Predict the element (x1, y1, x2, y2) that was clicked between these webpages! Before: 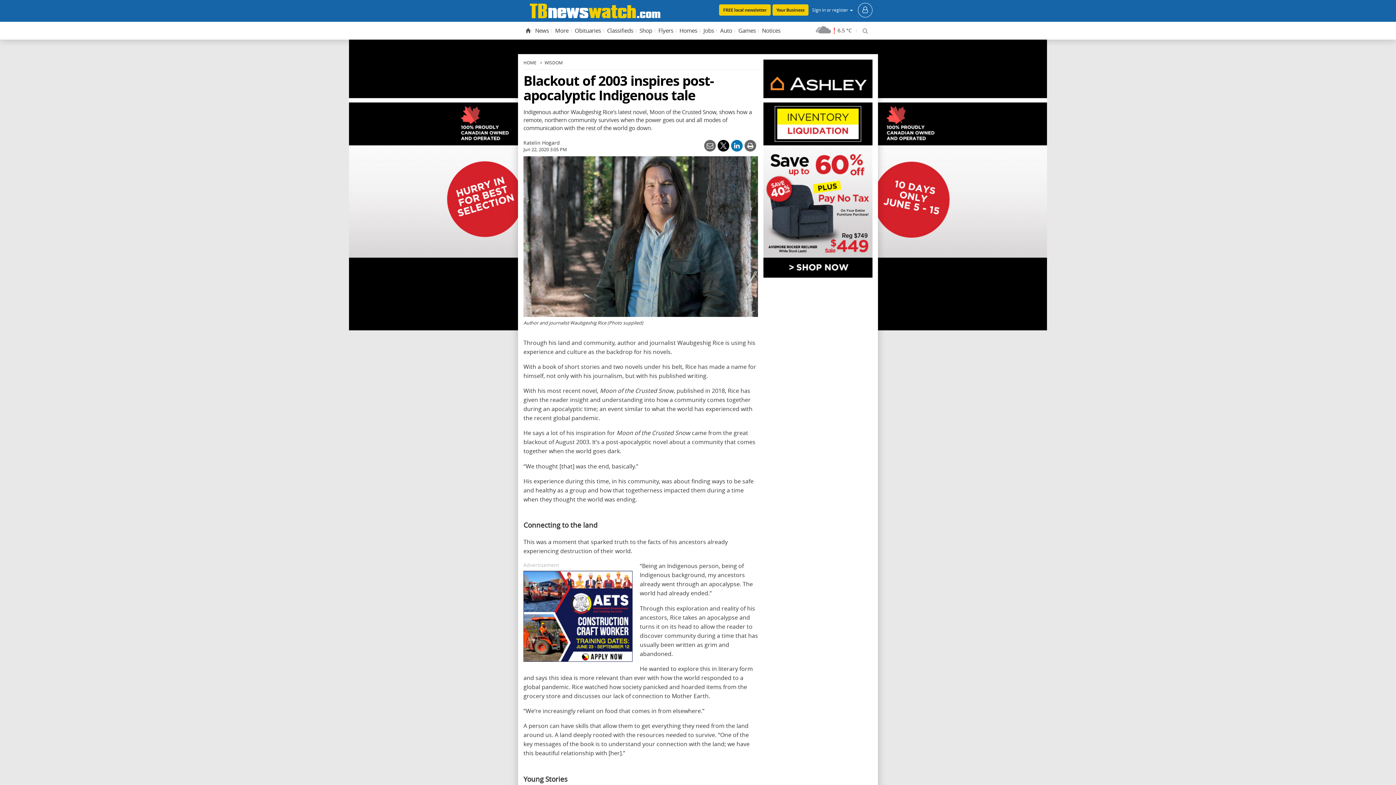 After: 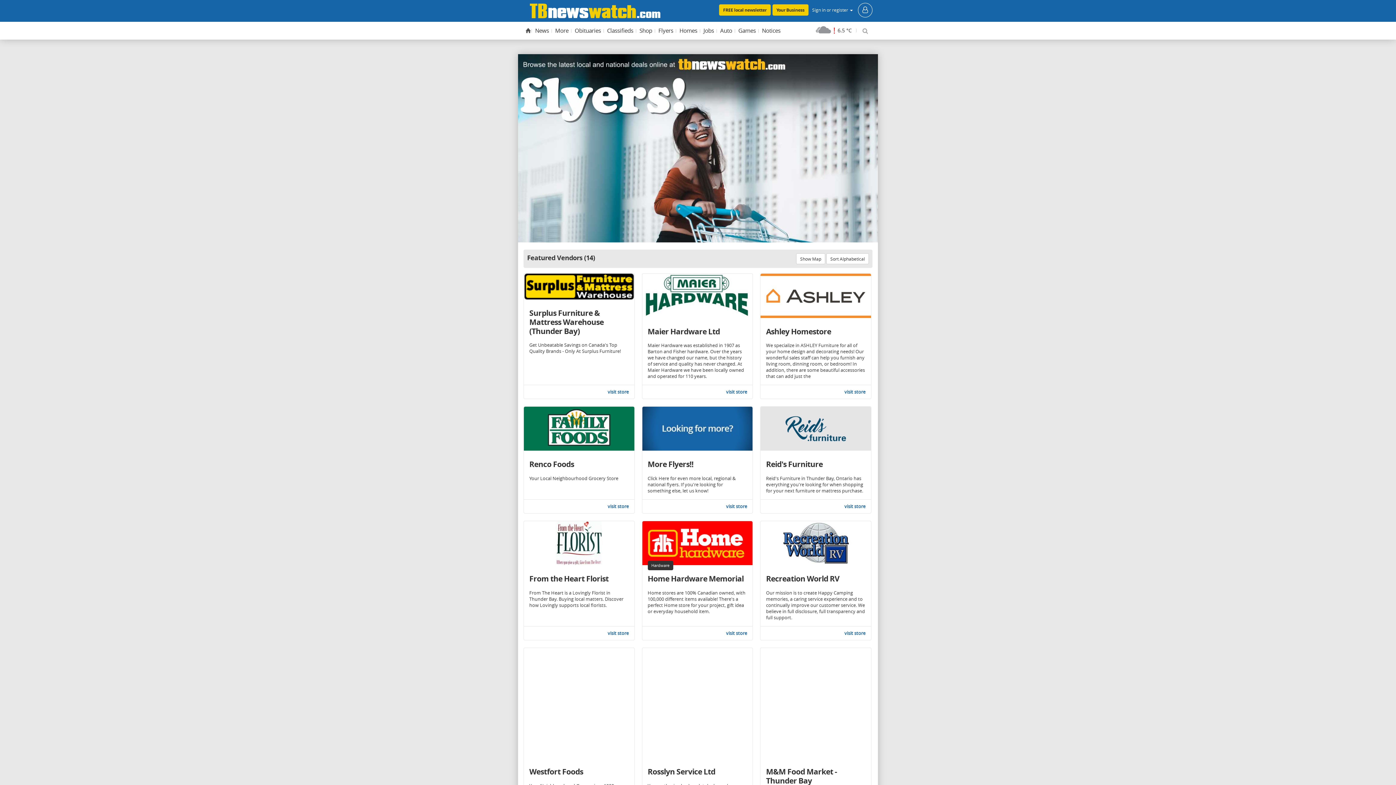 Action: label: Flyers bbox: (656, 23, 675, 37)